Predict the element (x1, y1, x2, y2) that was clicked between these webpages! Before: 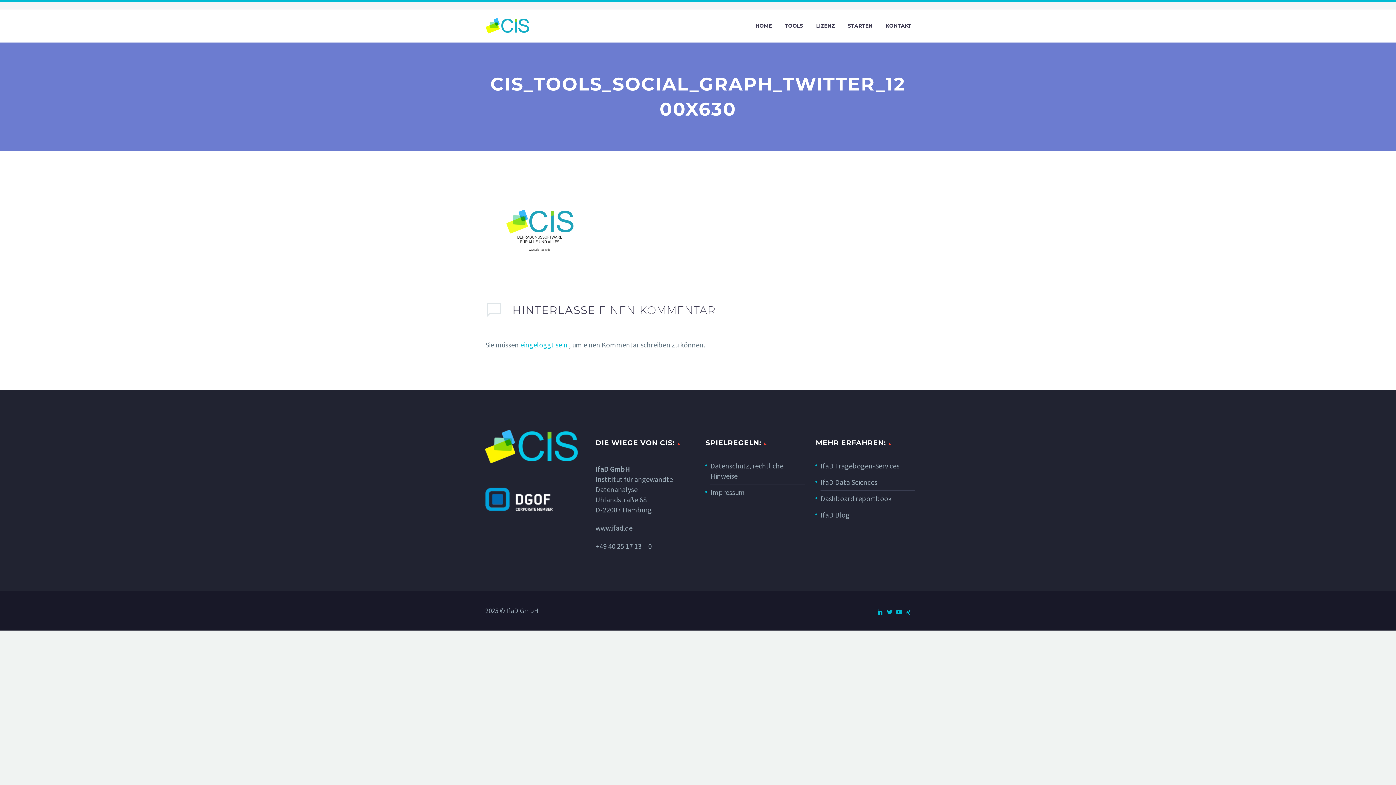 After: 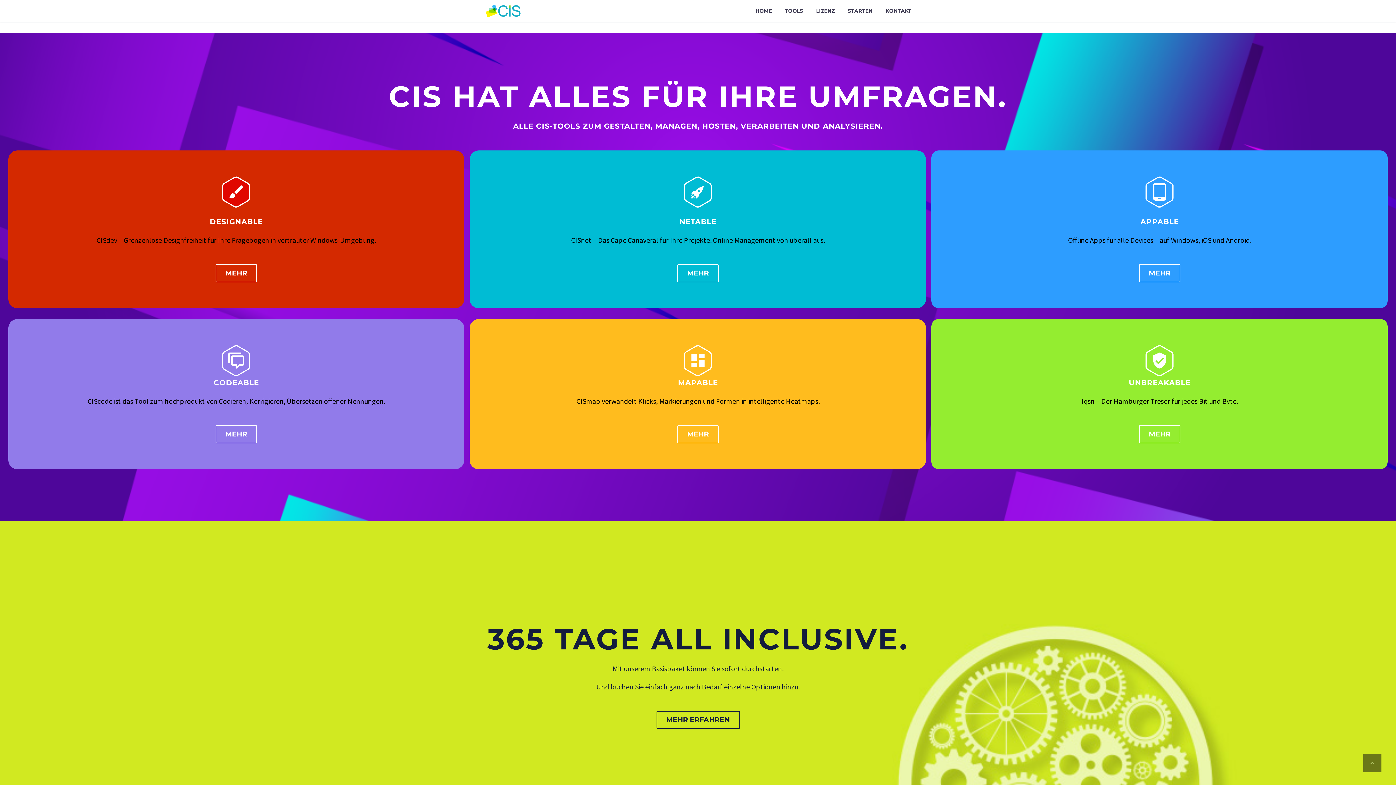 Action: label: TOOLS bbox: (779, 21, 808, 30)